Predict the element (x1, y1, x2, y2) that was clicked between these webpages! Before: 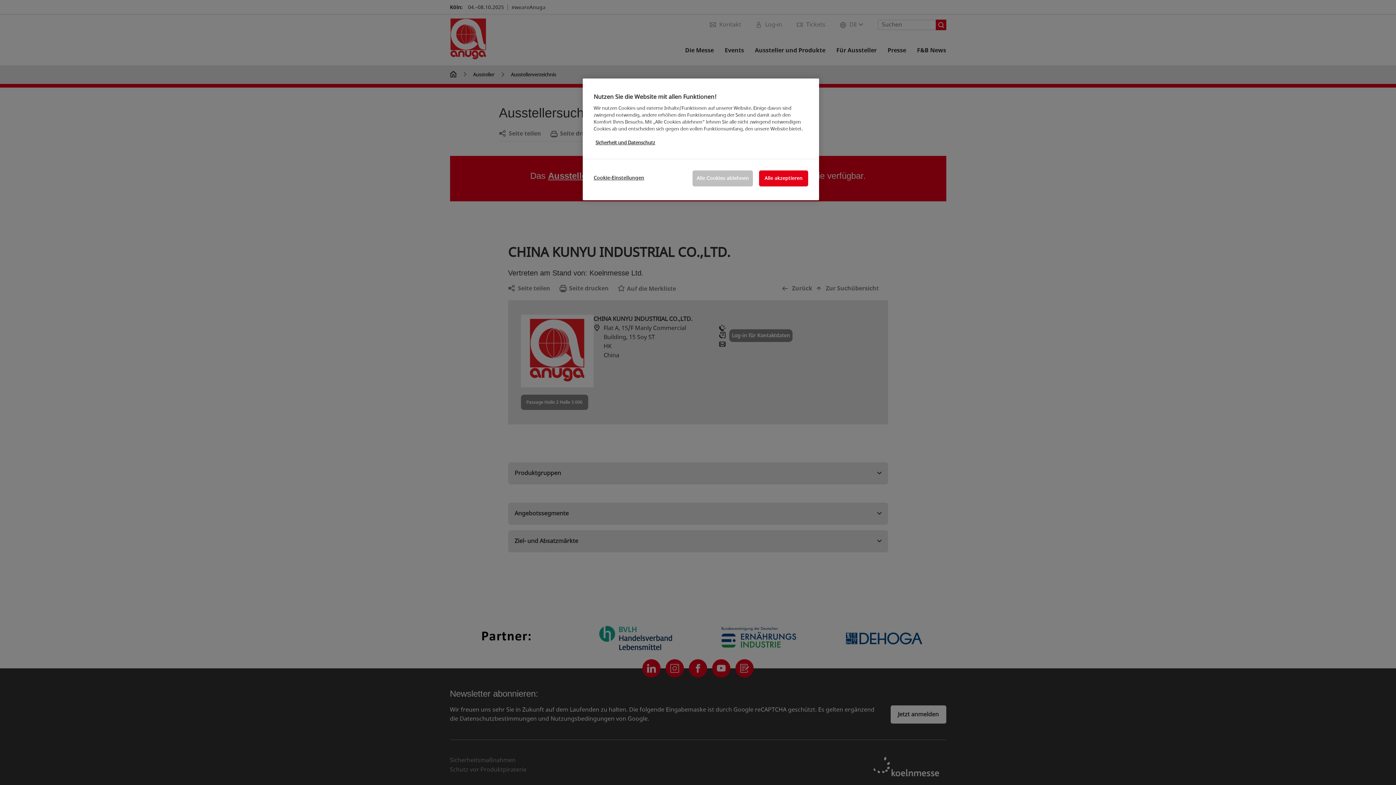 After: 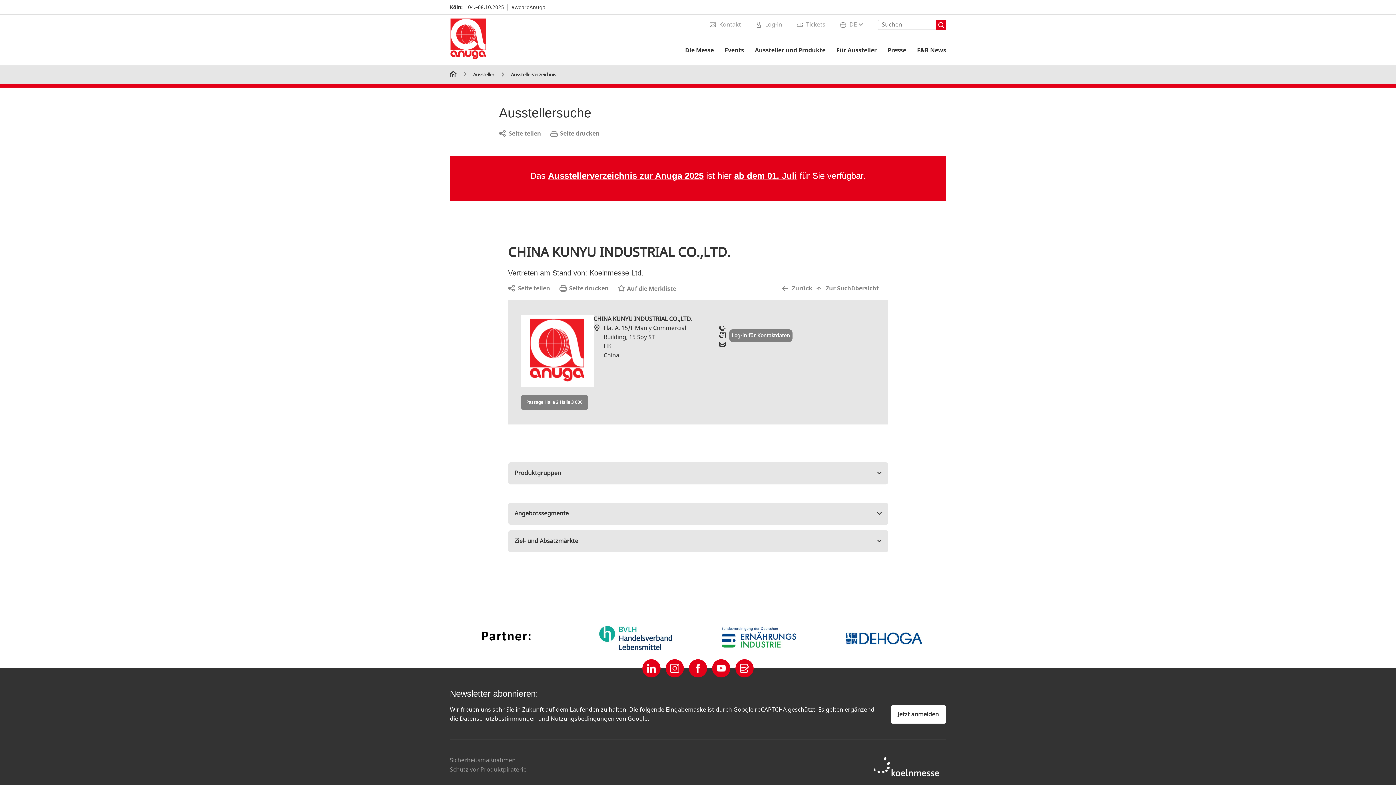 Action: bbox: (759, 170, 808, 186) label: Alle akzeptieren